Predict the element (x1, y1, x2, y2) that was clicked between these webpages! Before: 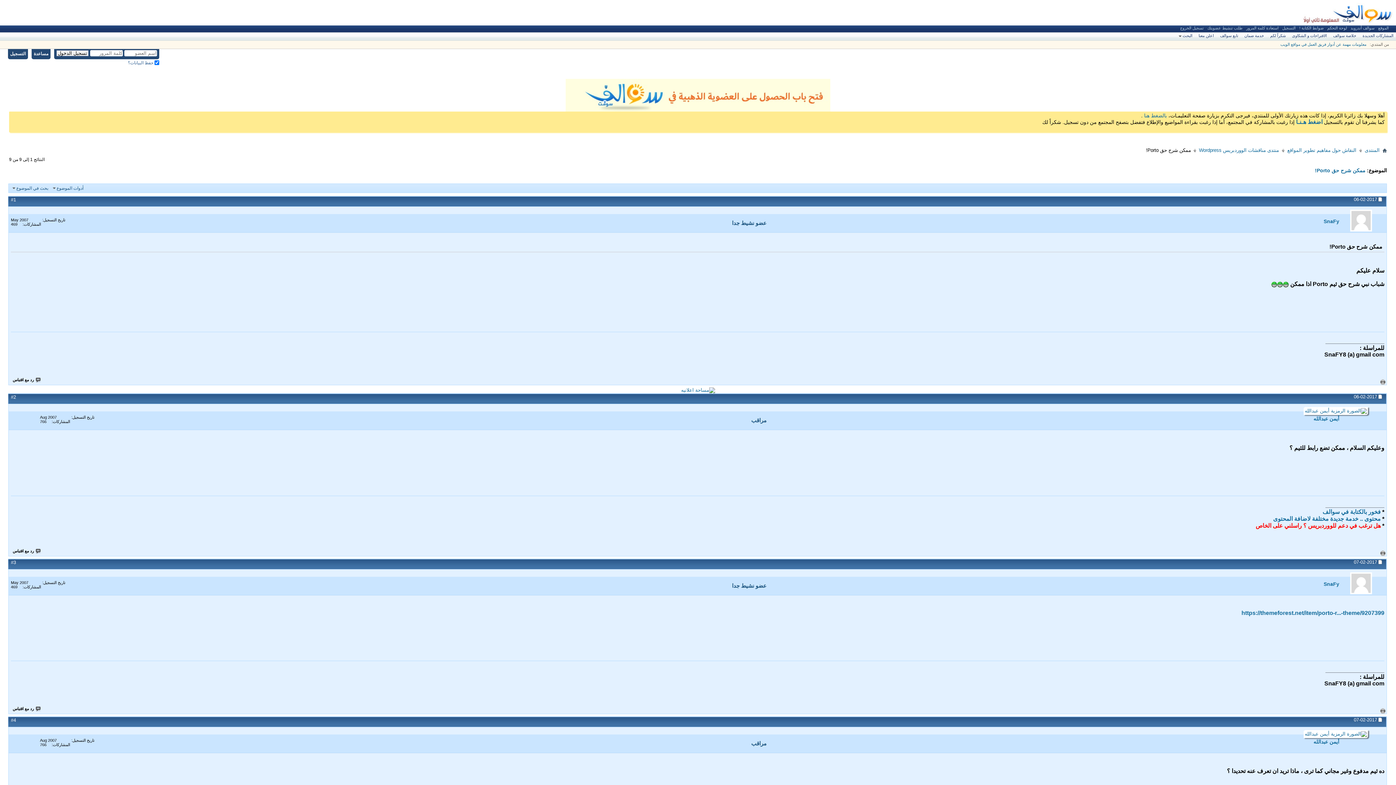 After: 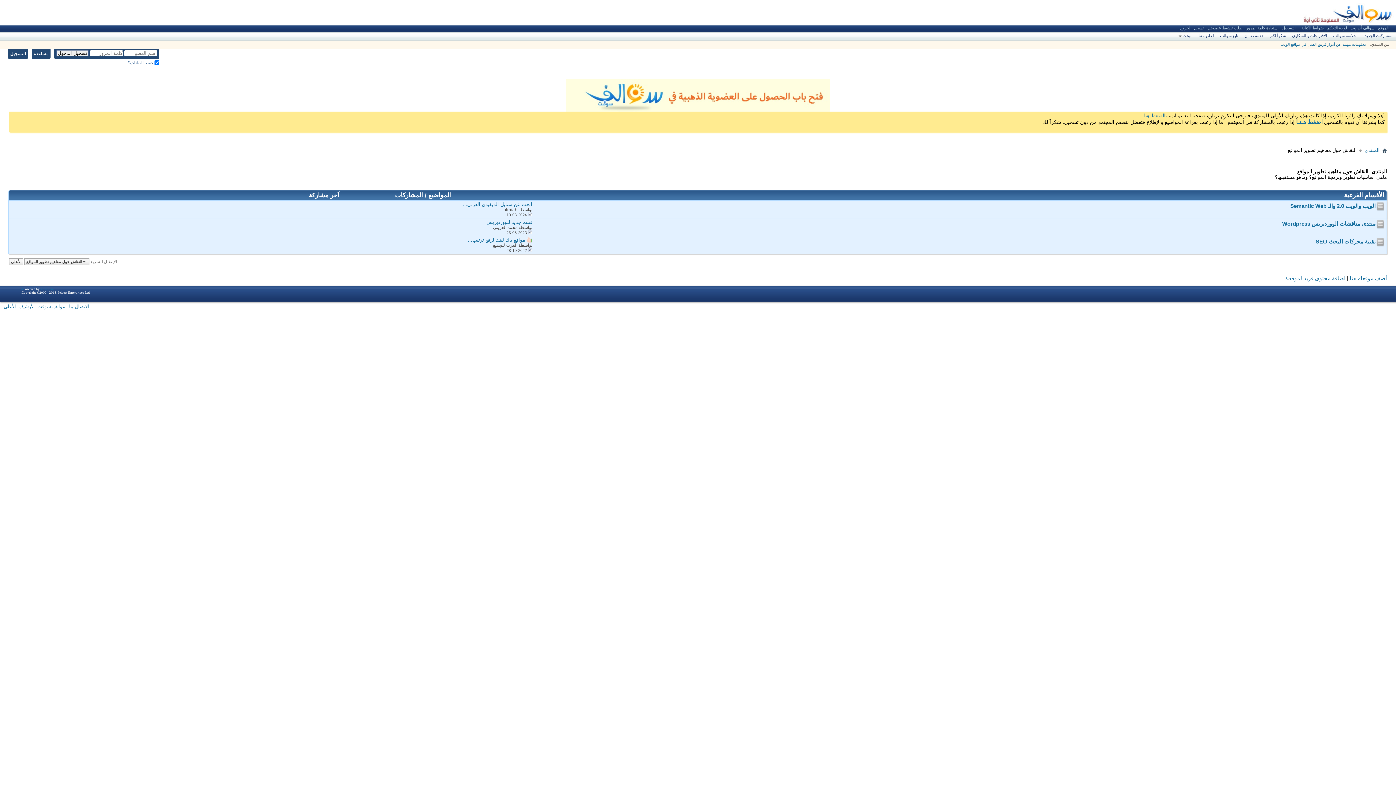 Action: bbox: (1285, 146, 1358, 154) label: النقاش حول مفاهيم تطوير المواقع